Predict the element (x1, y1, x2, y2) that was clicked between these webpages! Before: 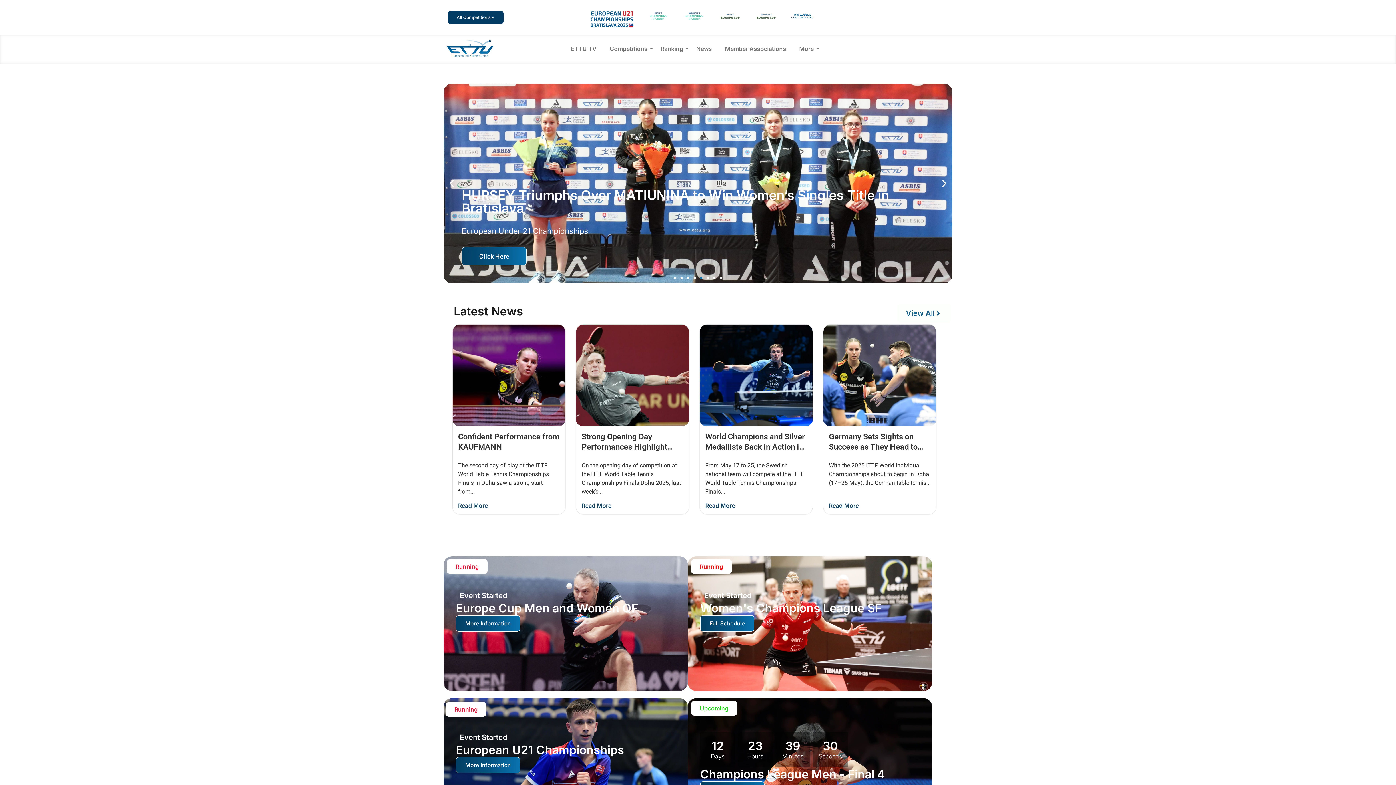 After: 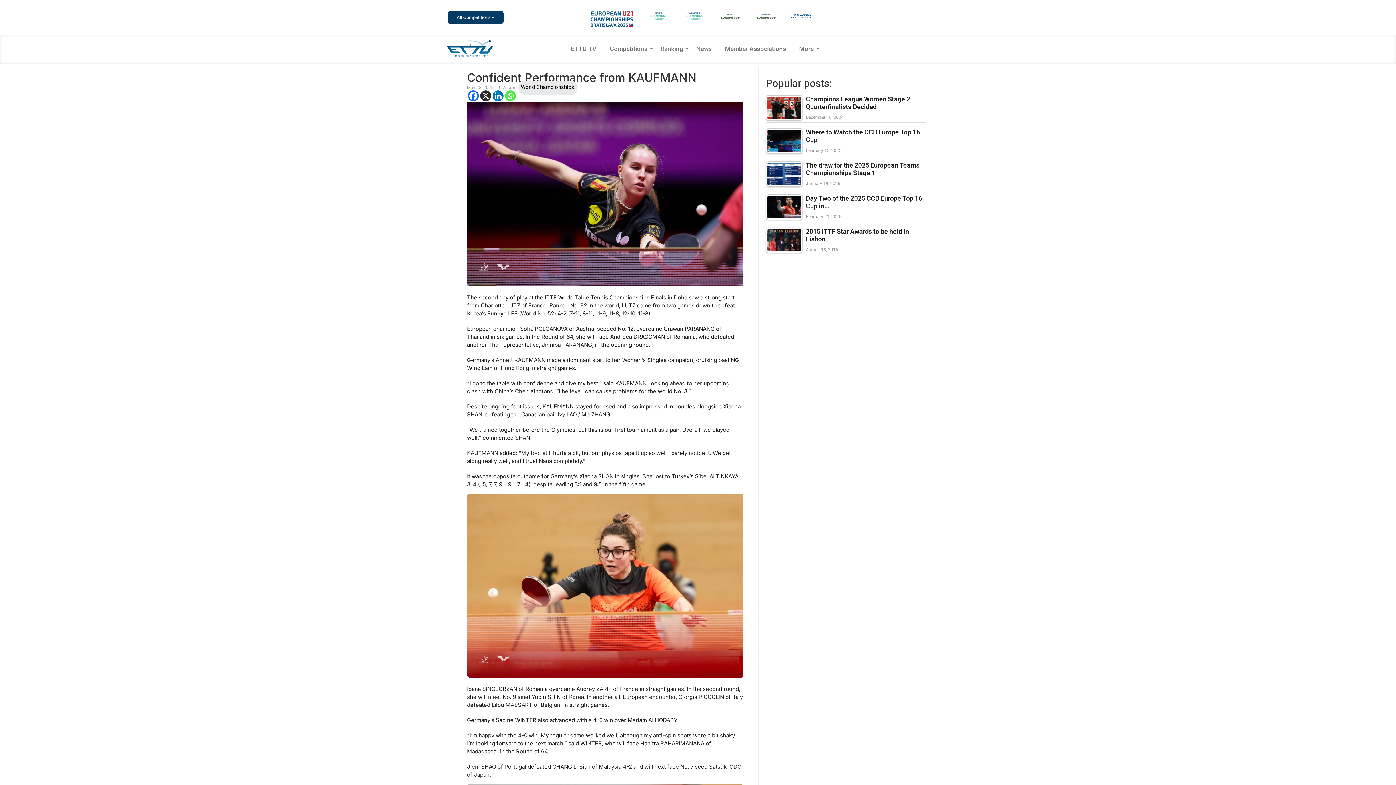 Action: bbox: (458, 500, 488, 510) label: Read More